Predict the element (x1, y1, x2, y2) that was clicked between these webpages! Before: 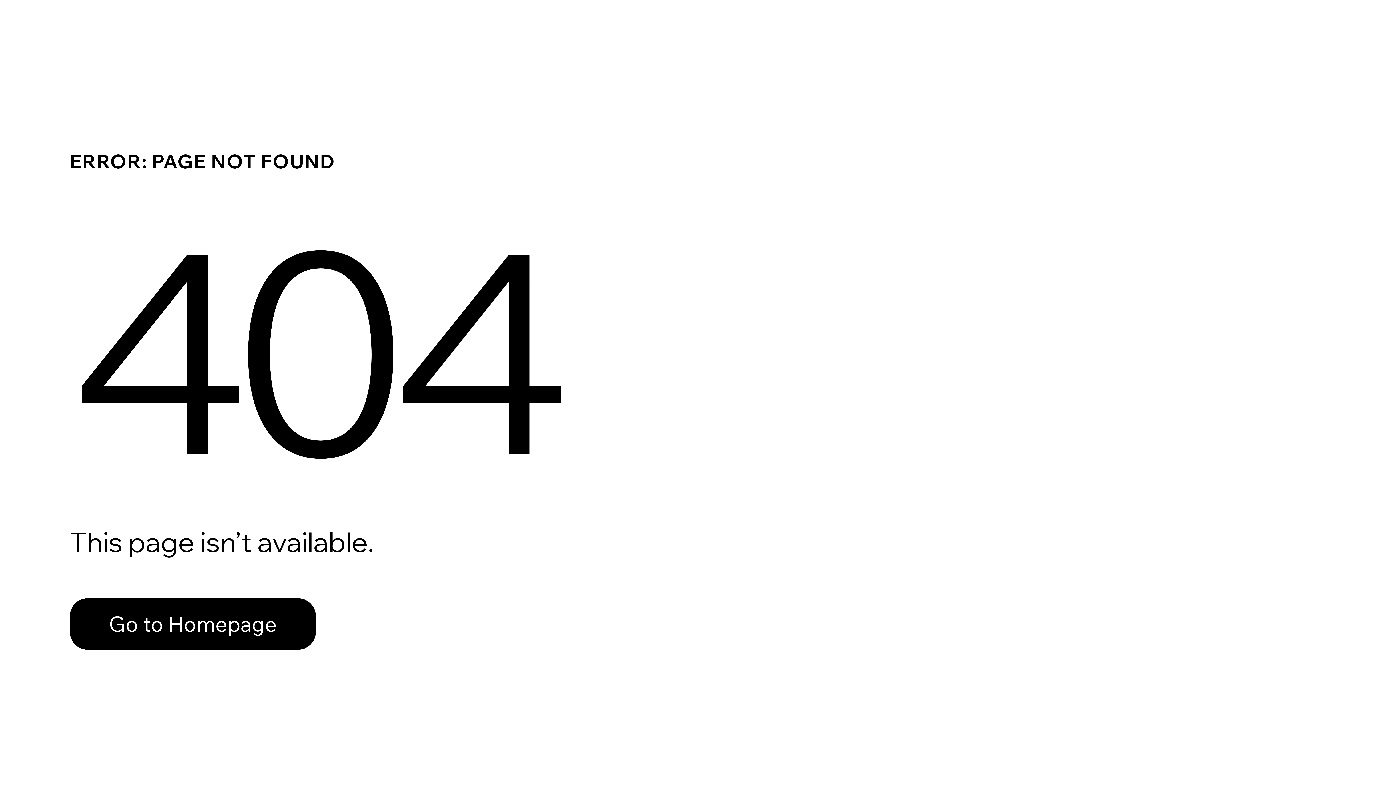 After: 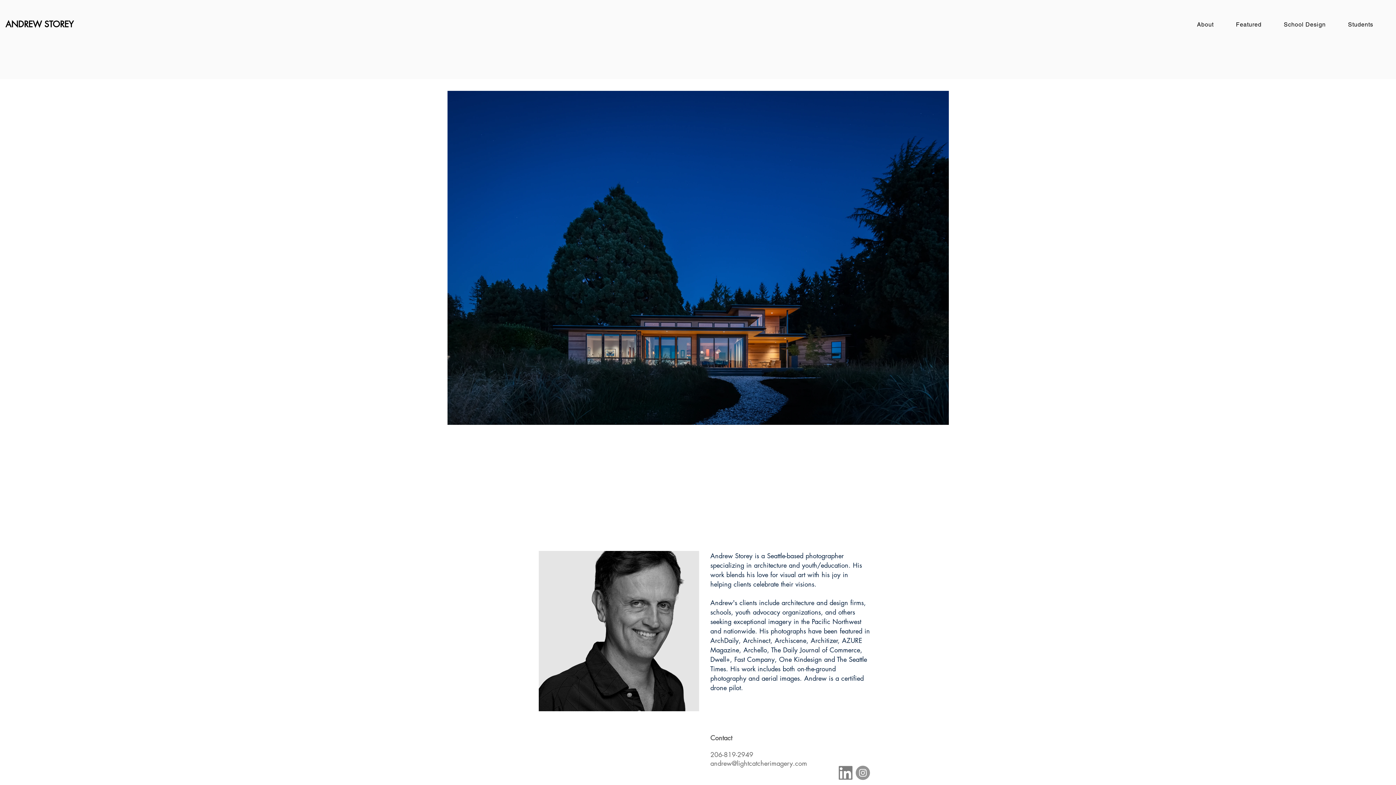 Action: bbox: (69, 598, 316, 650) label: Go to Homepage